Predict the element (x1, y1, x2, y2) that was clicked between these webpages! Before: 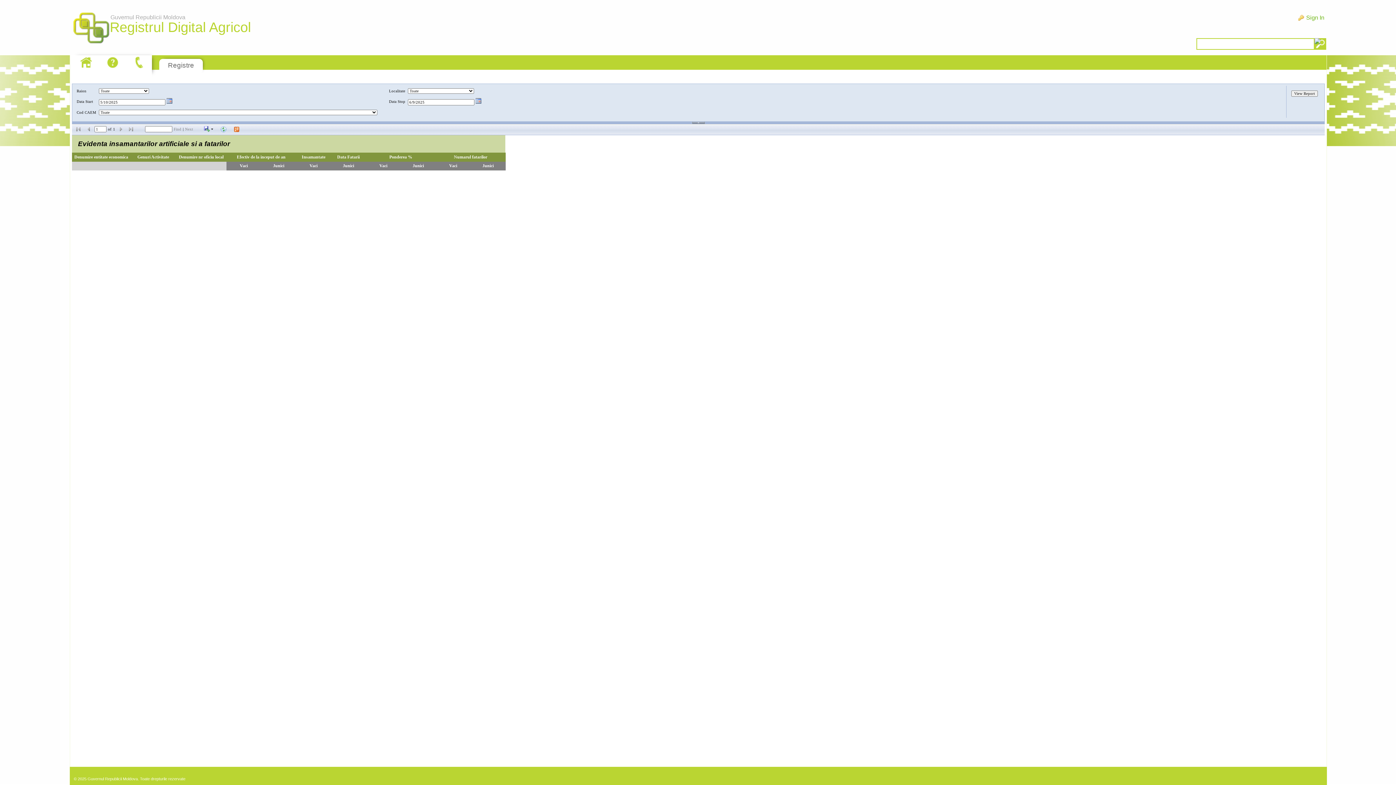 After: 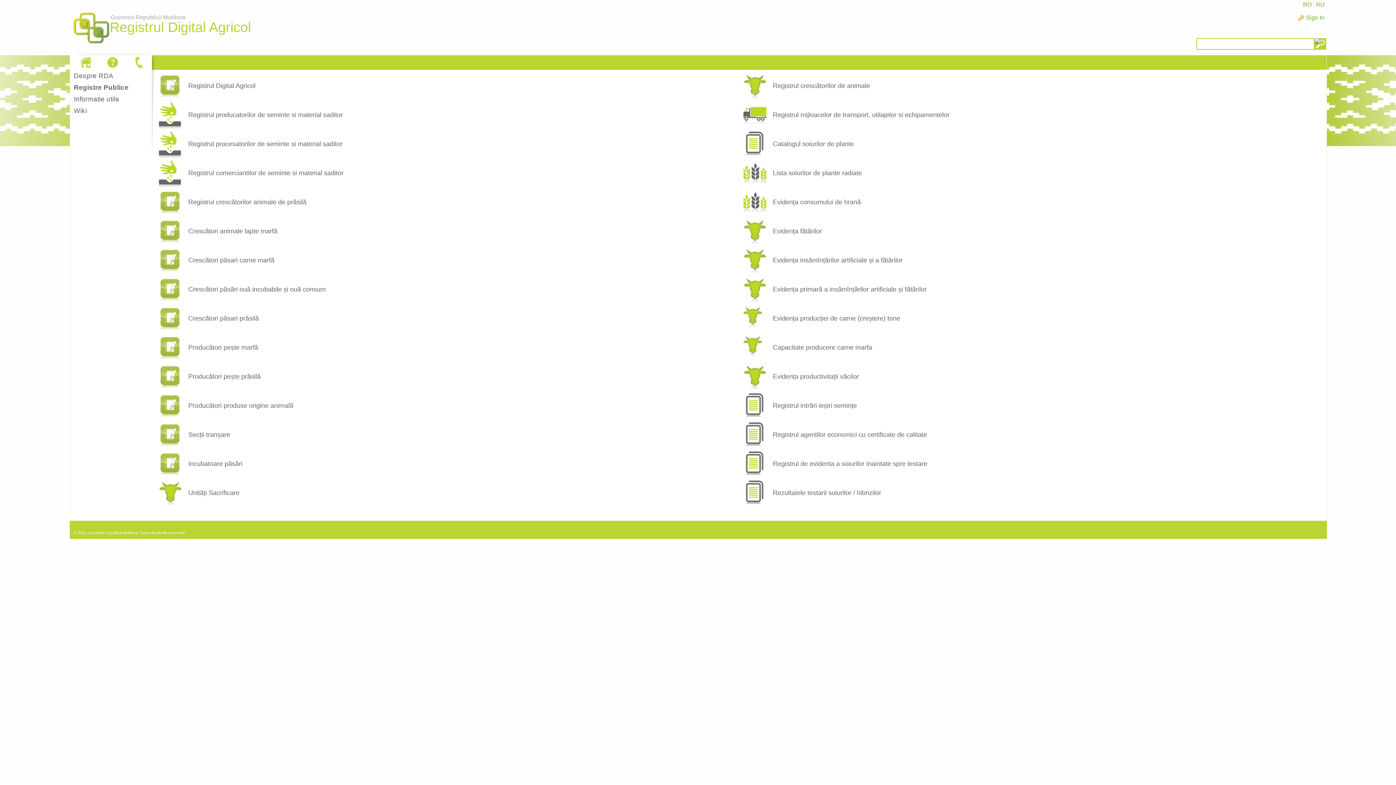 Action: label: Registre bbox: (168, 61, 194, 69)